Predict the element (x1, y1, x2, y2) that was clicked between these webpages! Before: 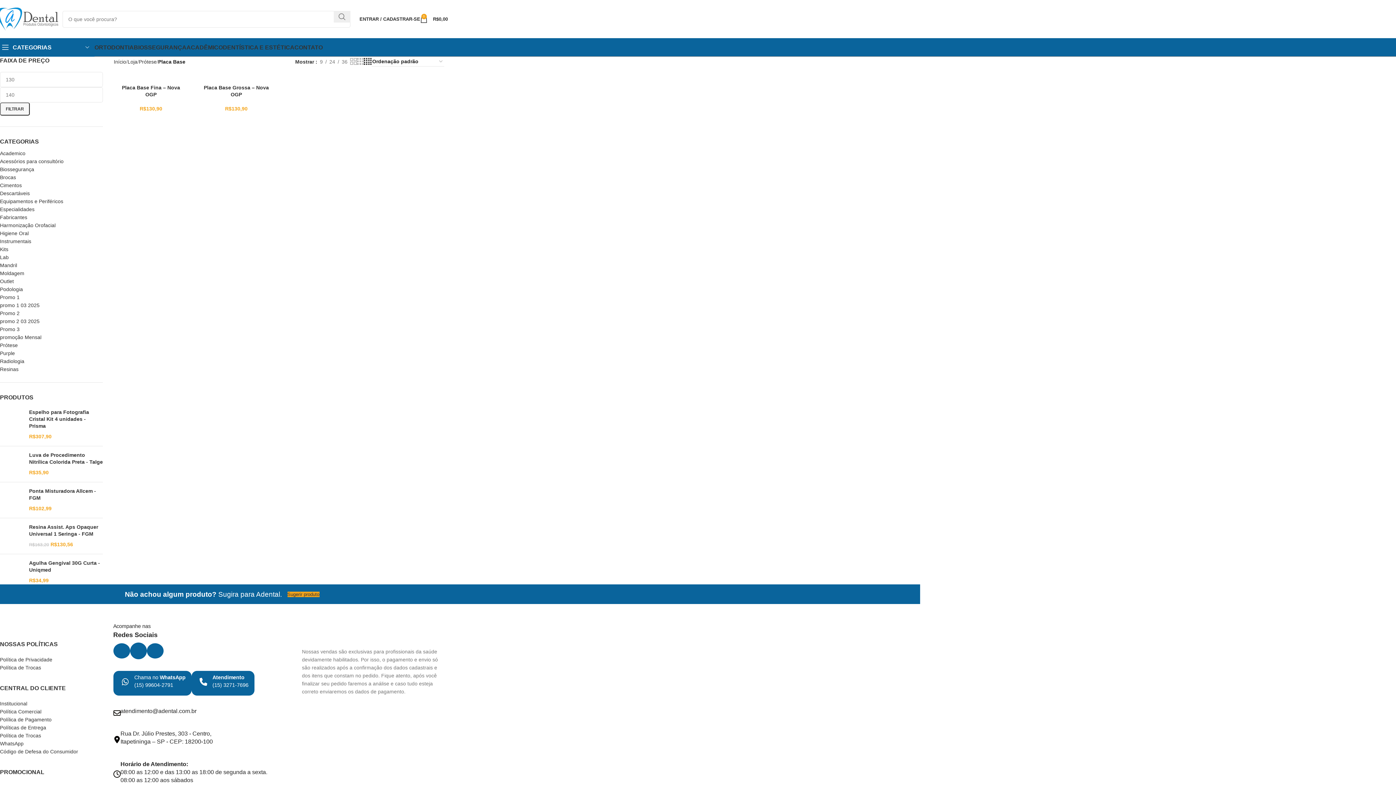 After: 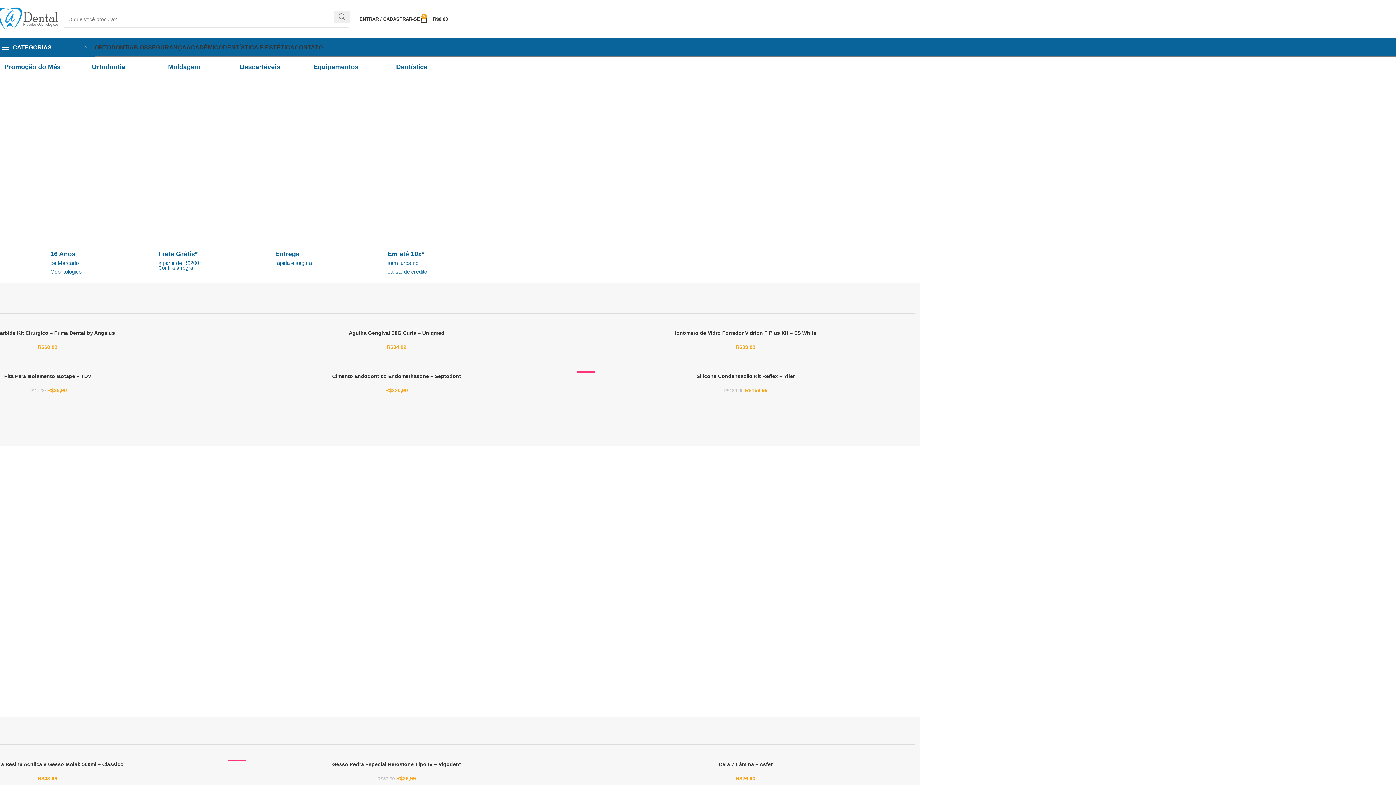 Action: bbox: (-3, 15, 58, 21) label: Site logo